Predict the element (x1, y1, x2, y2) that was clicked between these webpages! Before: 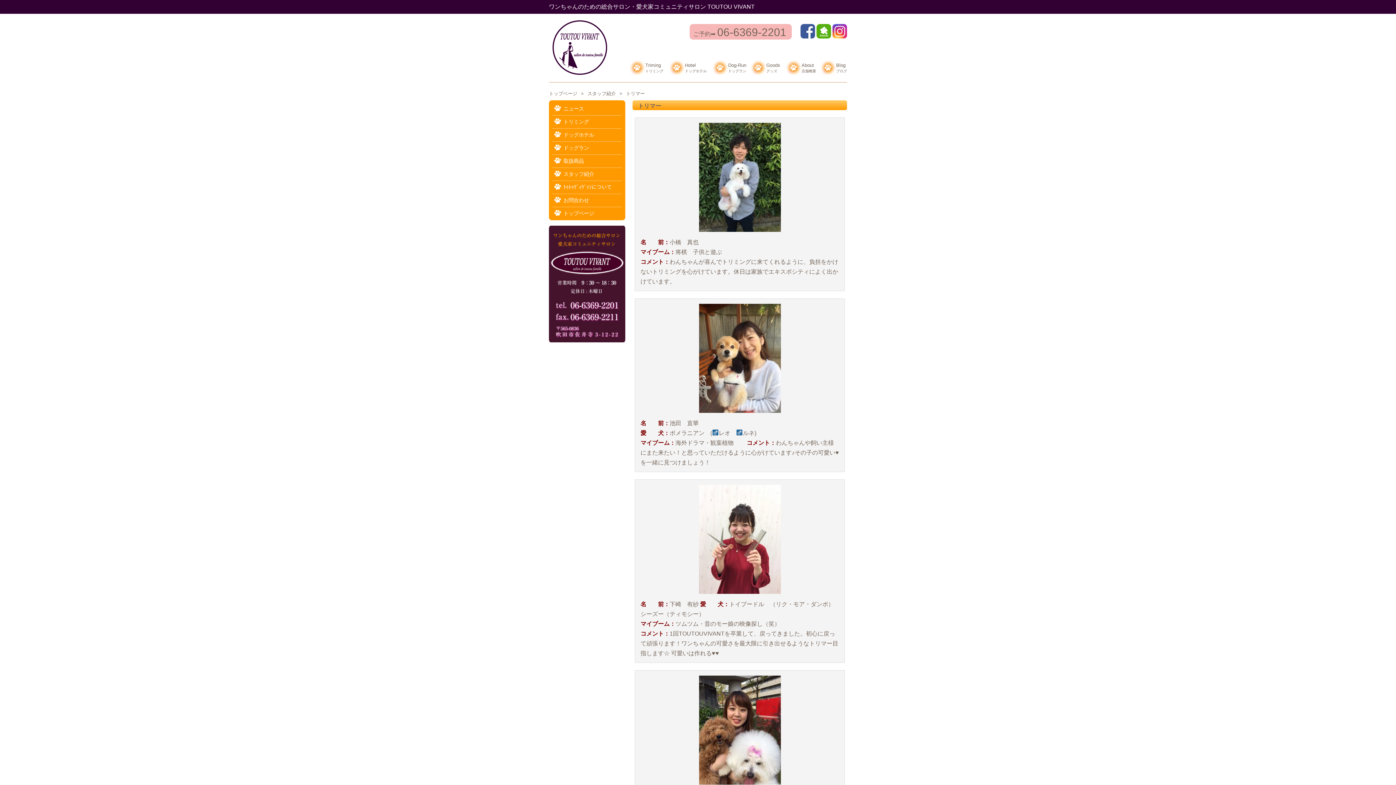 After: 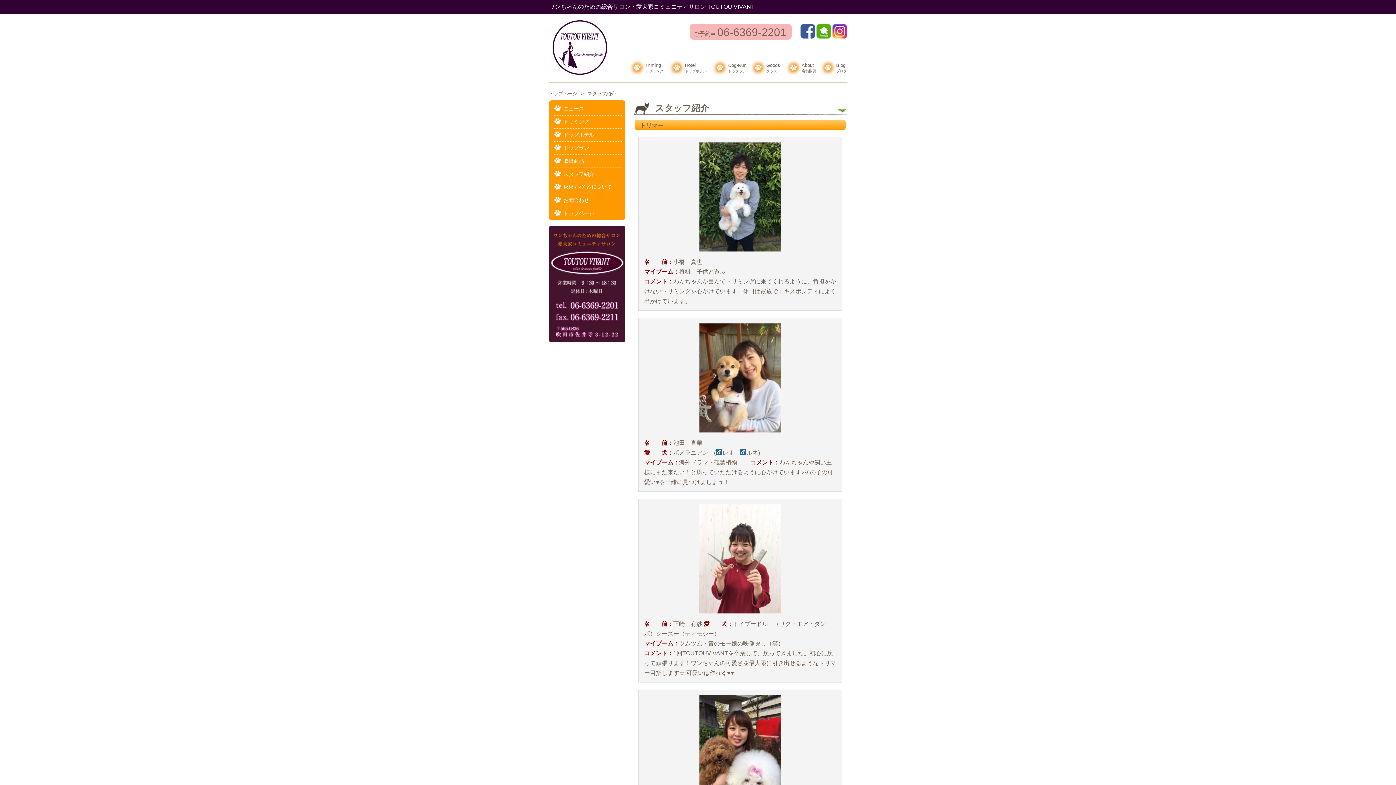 Action: bbox: (552, 170, 621, 178) label: スタッフ紹介